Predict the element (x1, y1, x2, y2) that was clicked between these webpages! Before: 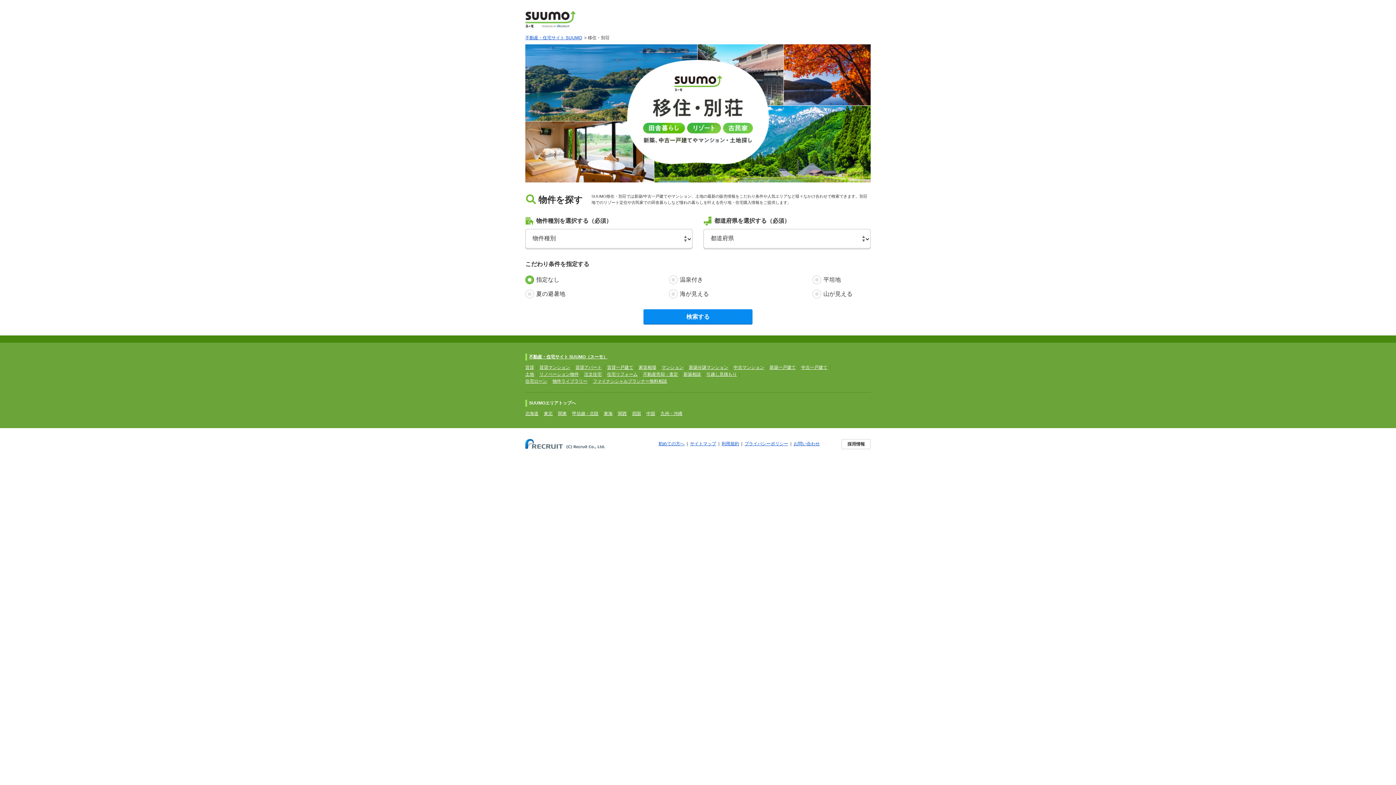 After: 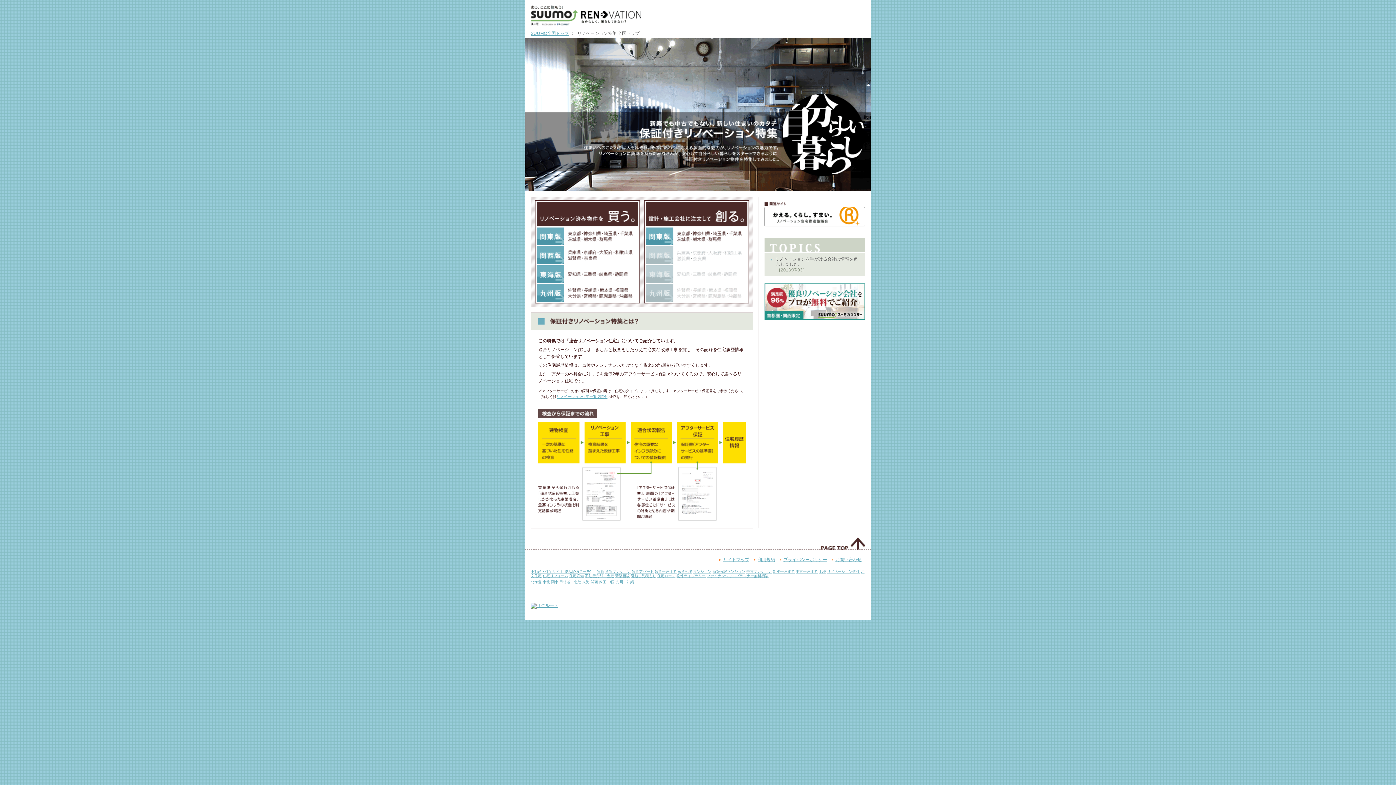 Action: bbox: (539, 372, 578, 377) label: リノベーション物件